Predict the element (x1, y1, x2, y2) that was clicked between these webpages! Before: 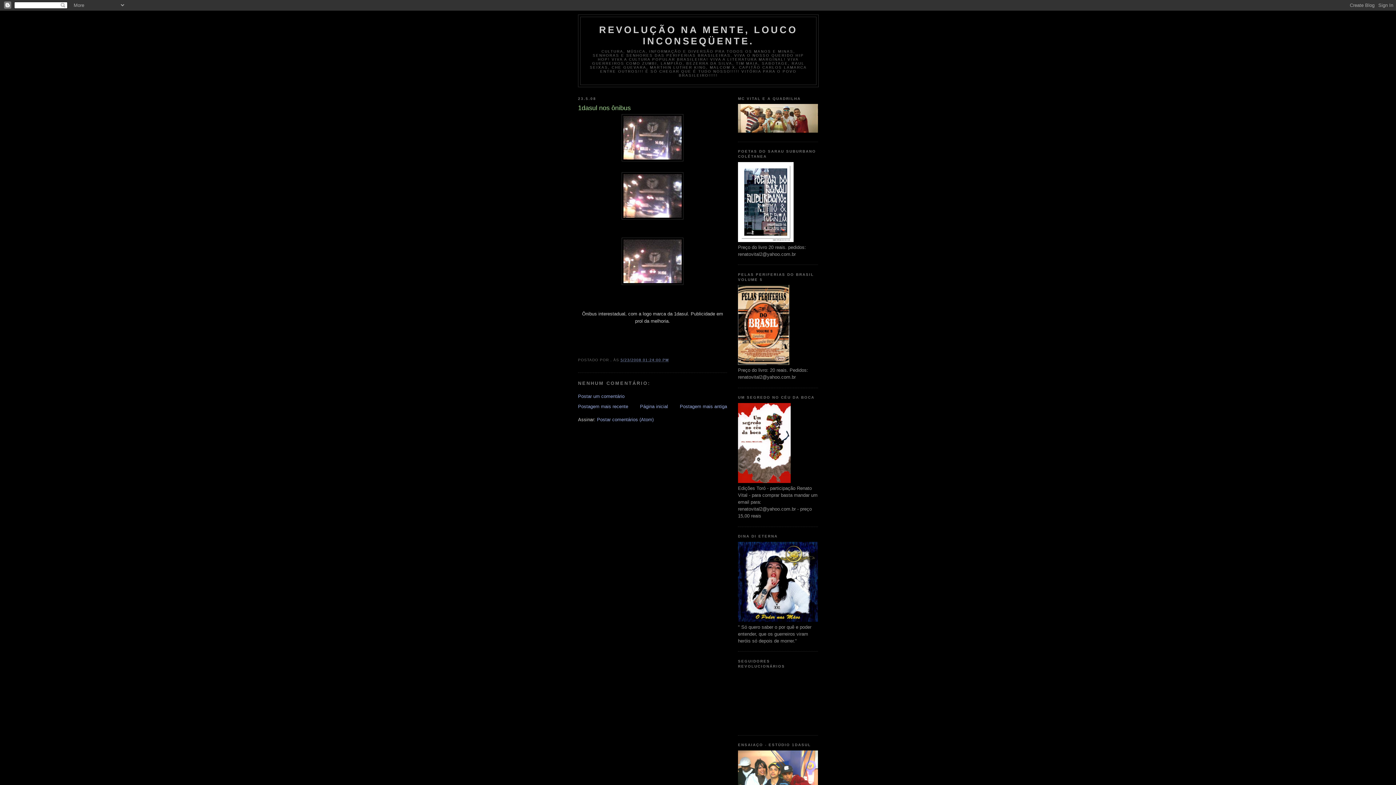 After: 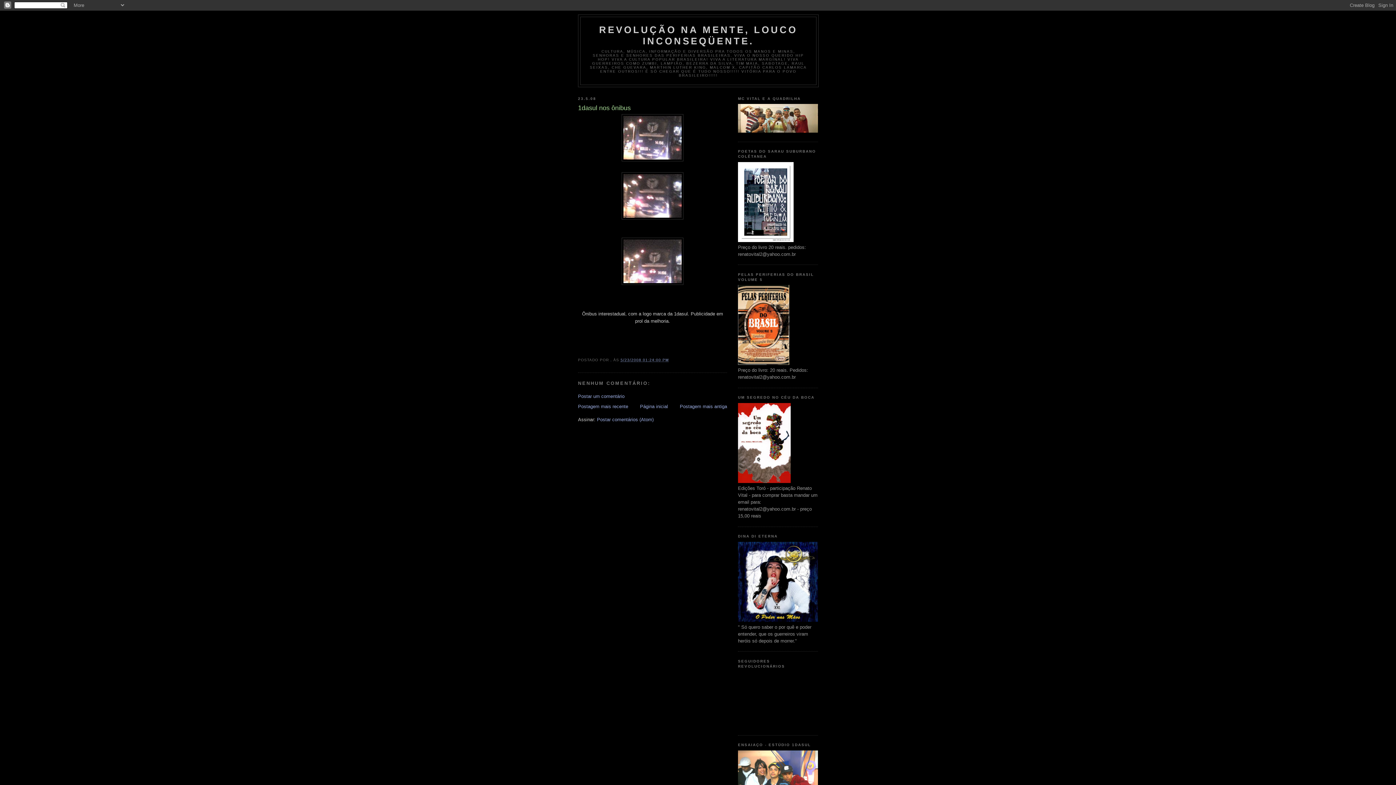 Action: bbox: (620, 358, 668, 362) label: 5/23/2008 01:24:00 PM